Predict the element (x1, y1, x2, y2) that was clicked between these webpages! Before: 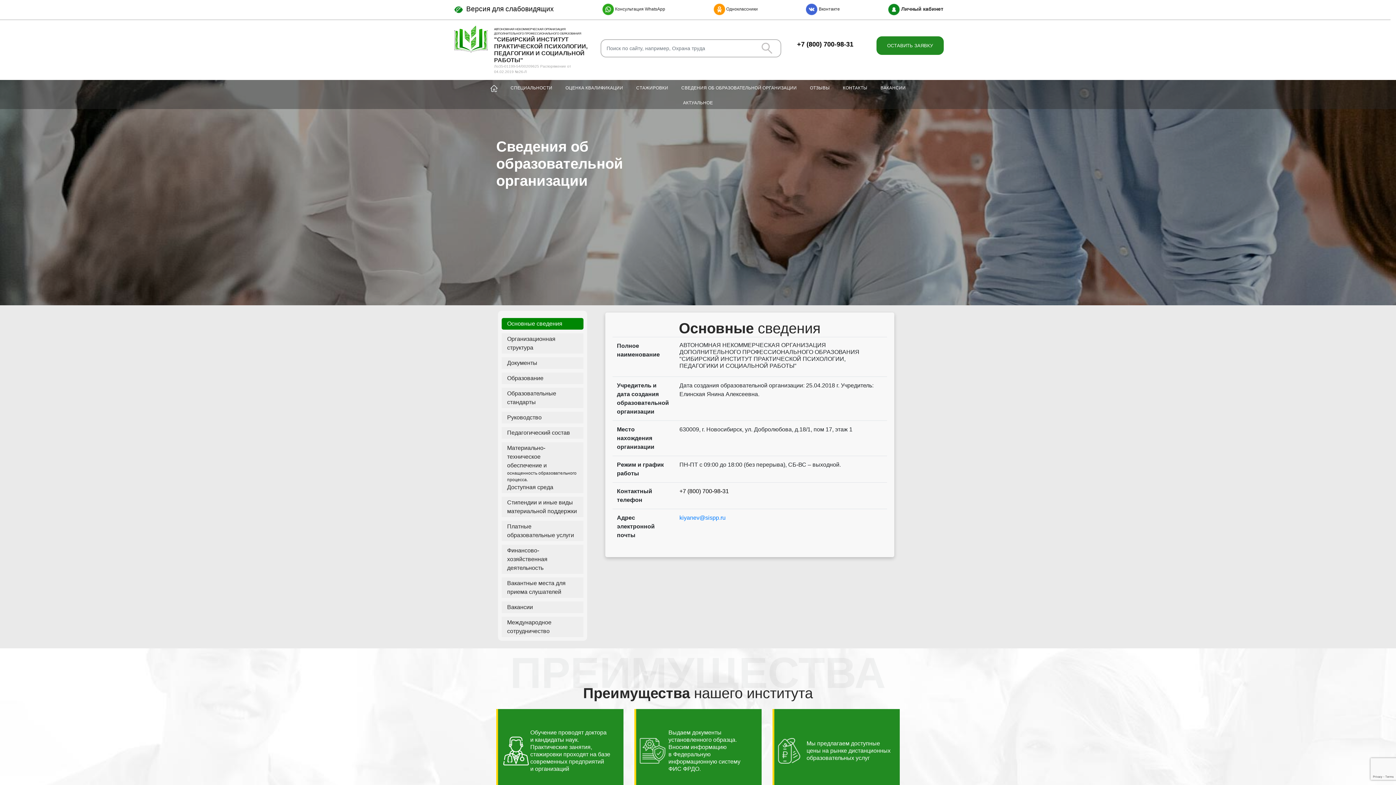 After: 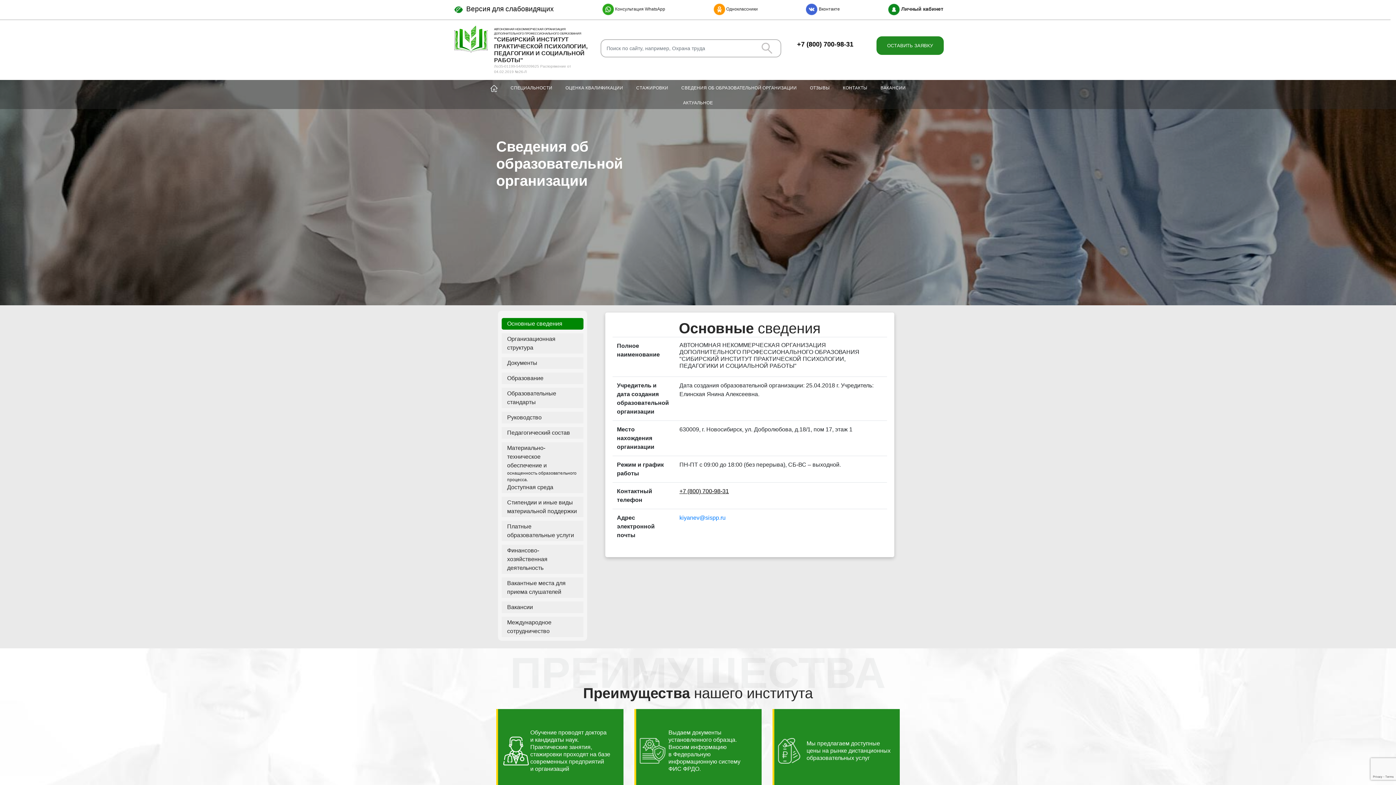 Action: label: +7 (800) 700-98-31 bbox: (679, 488, 729, 494)